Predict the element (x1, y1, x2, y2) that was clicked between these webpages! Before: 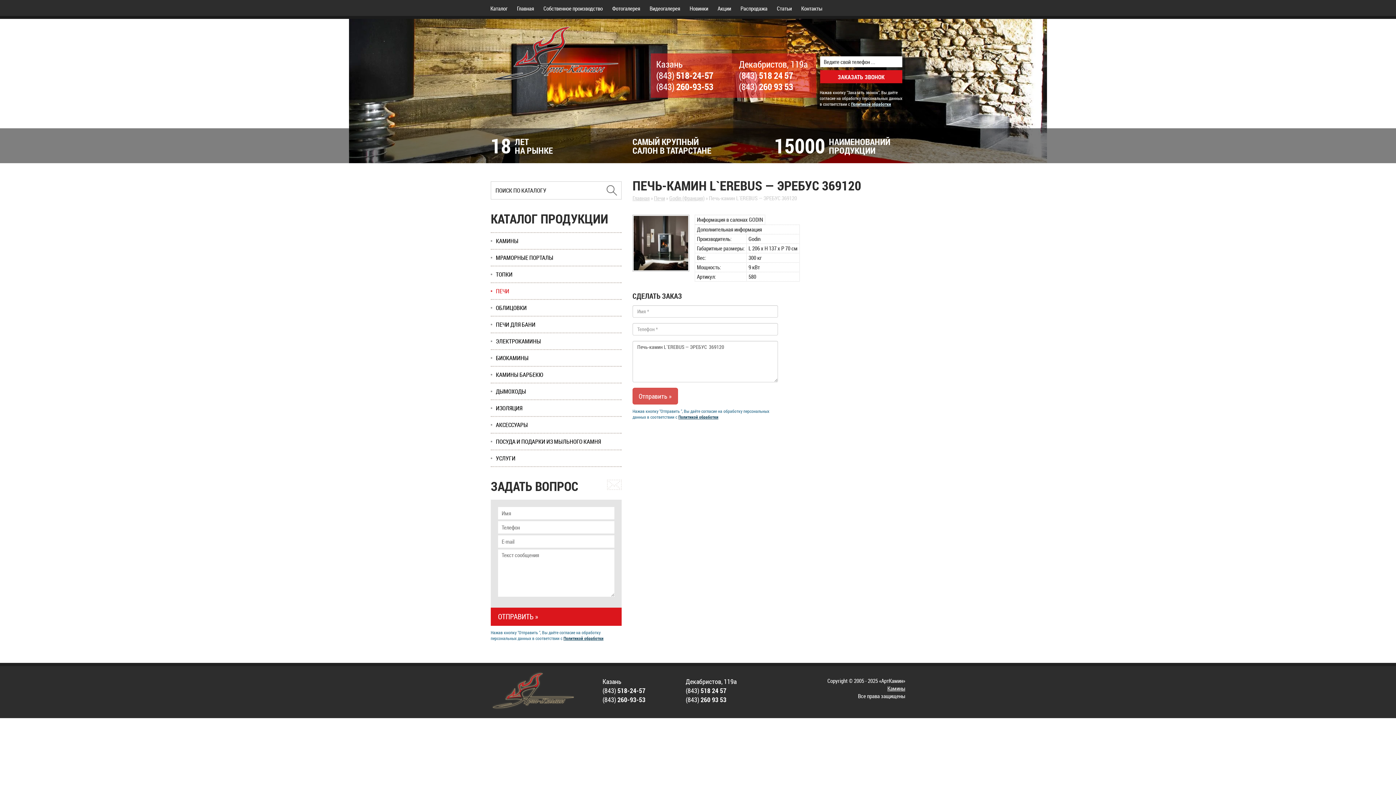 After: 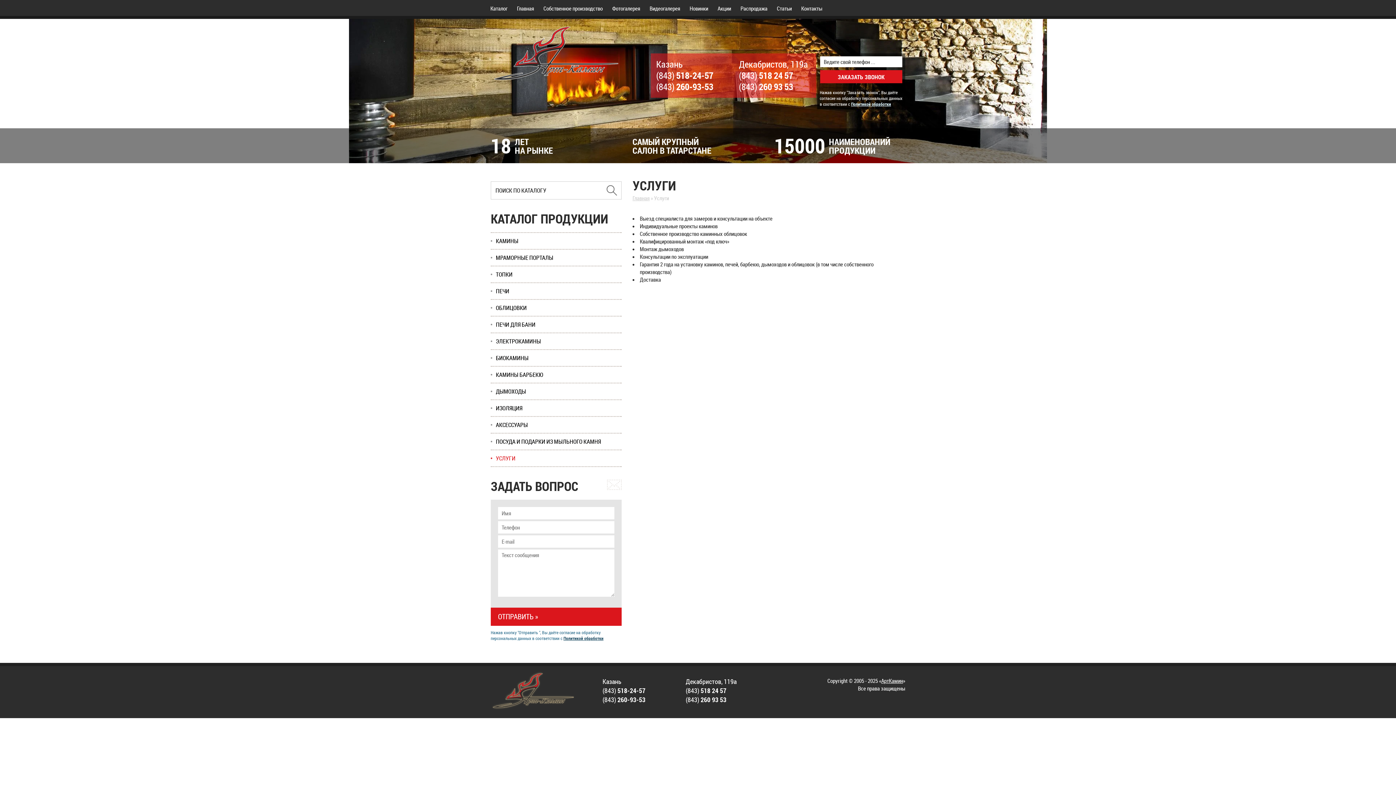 Action: bbox: (490, 449, 621, 467) label: УСЛУГИ